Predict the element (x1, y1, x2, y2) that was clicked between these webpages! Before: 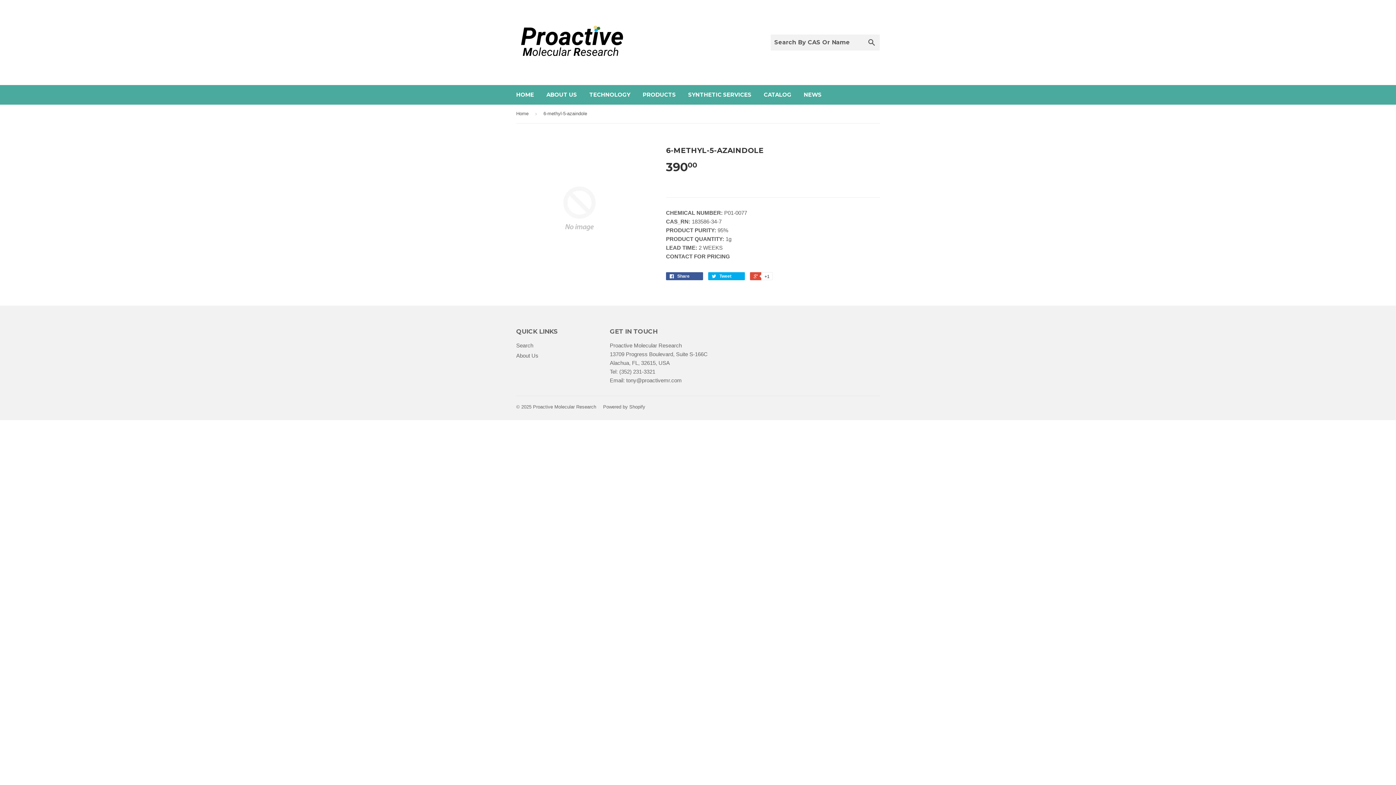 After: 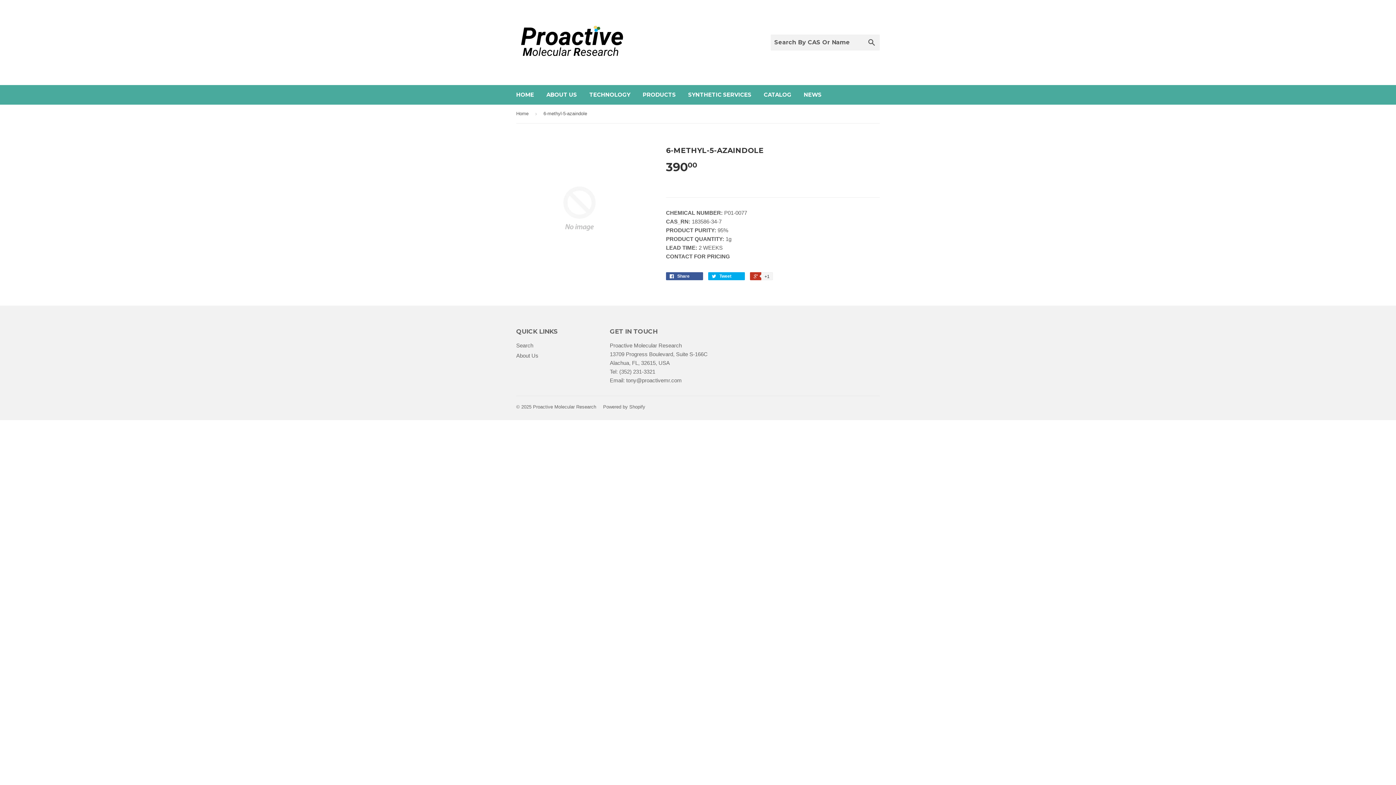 Action: label:  +1 bbox: (750, 272, 772, 280)